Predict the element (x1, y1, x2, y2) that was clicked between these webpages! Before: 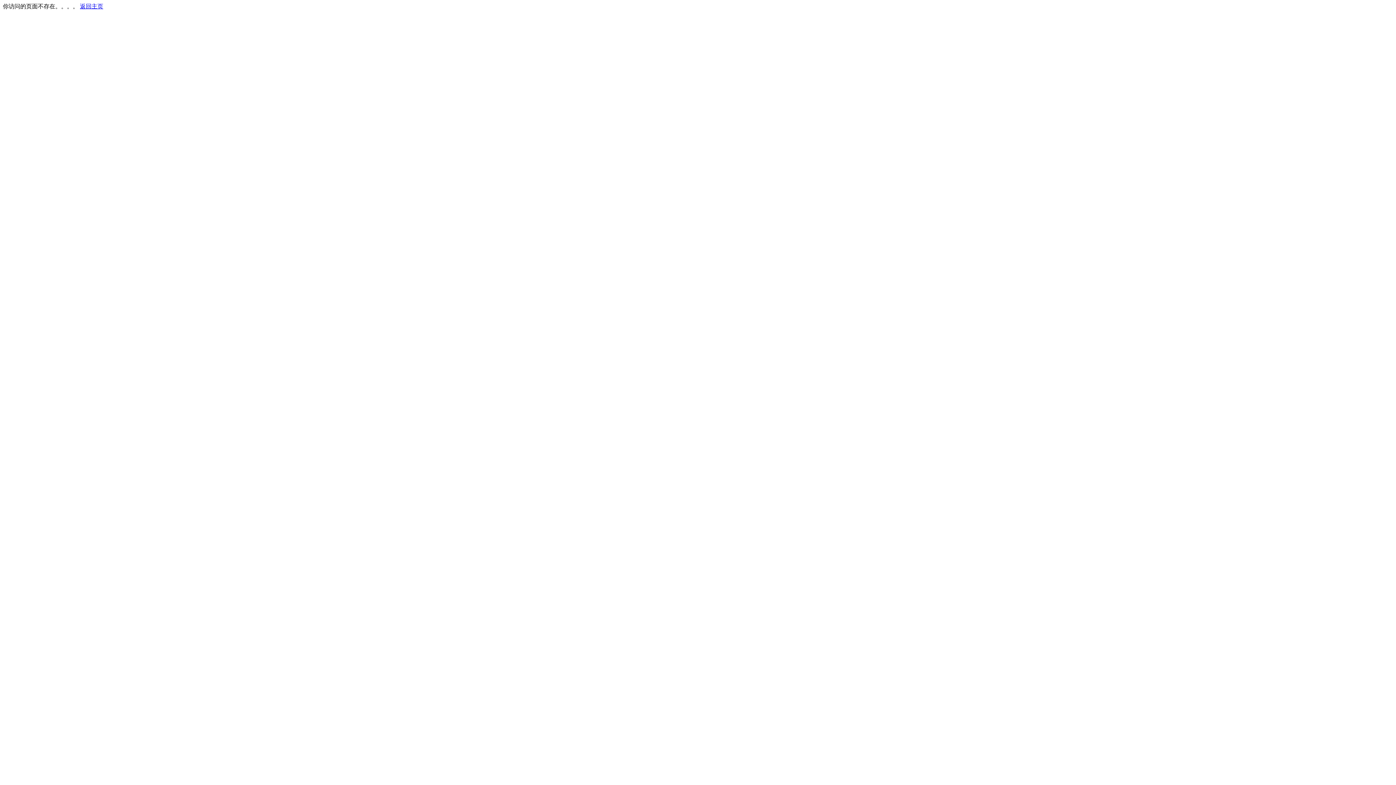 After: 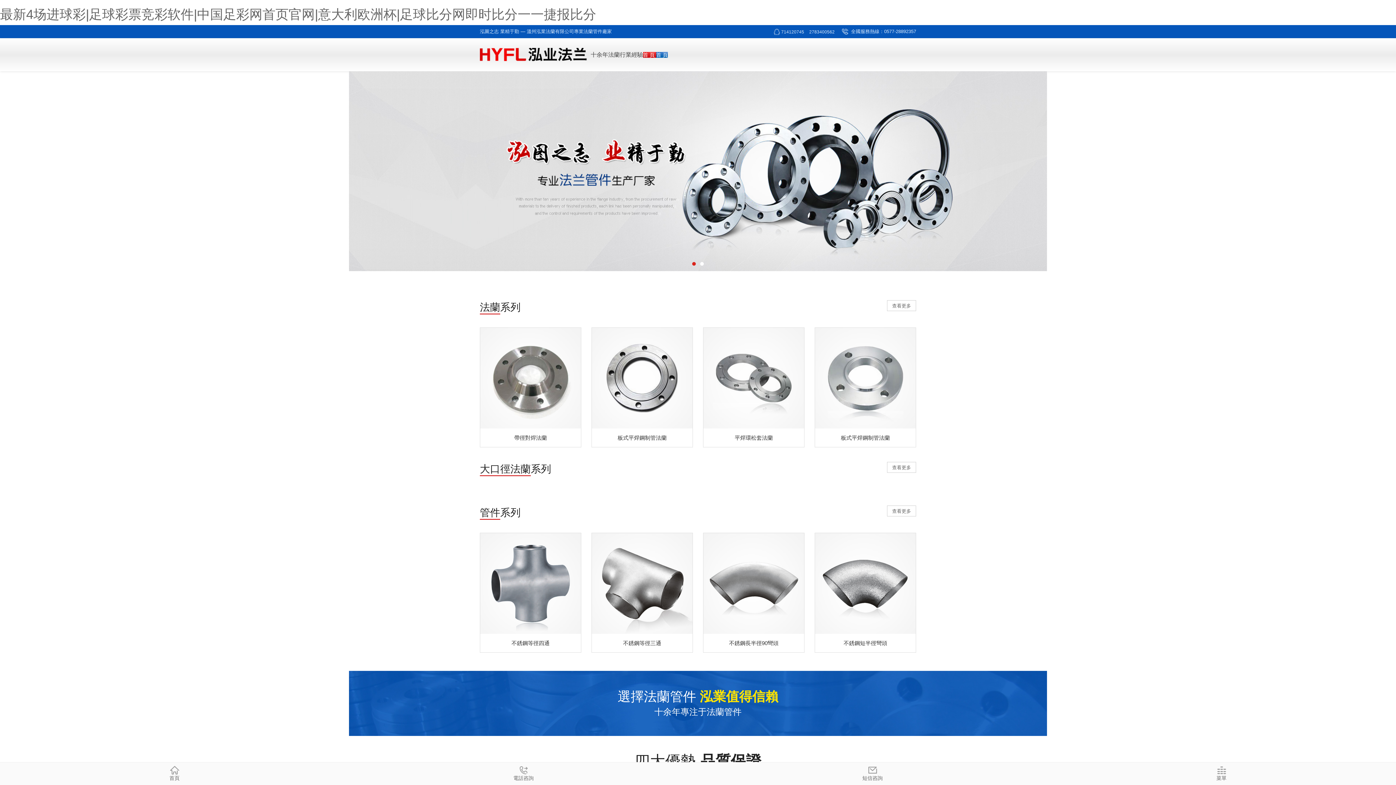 Action: label: 返回主页 bbox: (80, 3, 103, 9)